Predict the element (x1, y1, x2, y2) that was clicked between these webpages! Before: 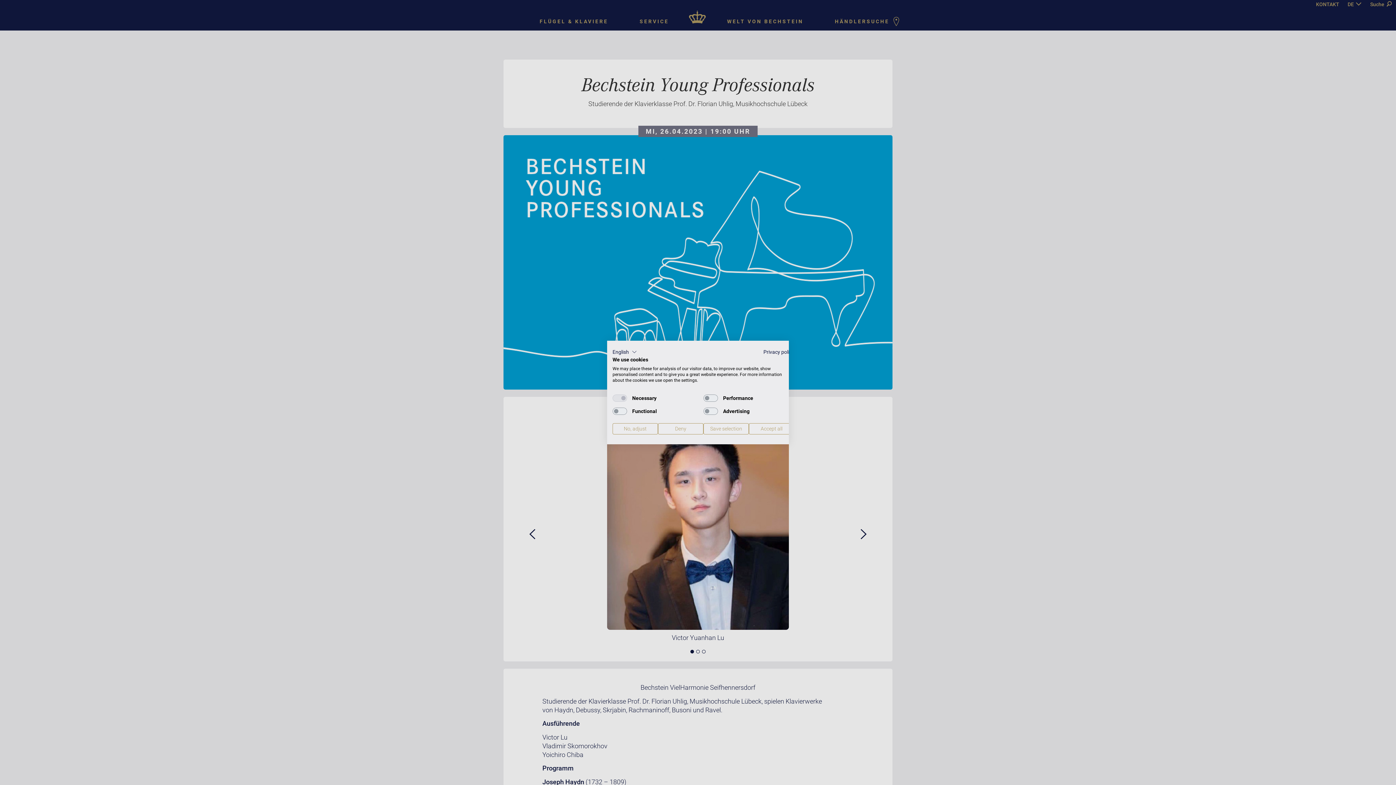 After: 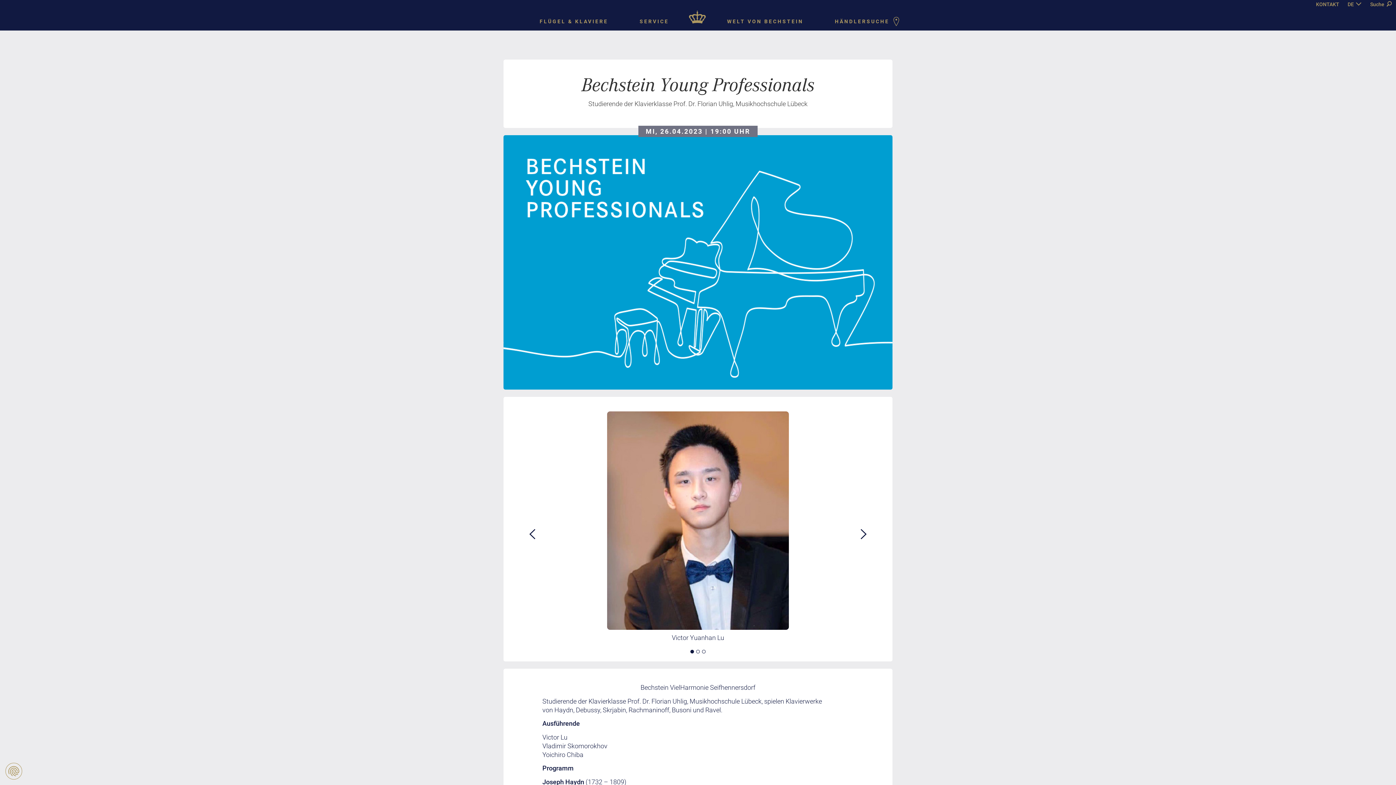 Action: bbox: (749, 423, 794, 434) label: Accept all cookies